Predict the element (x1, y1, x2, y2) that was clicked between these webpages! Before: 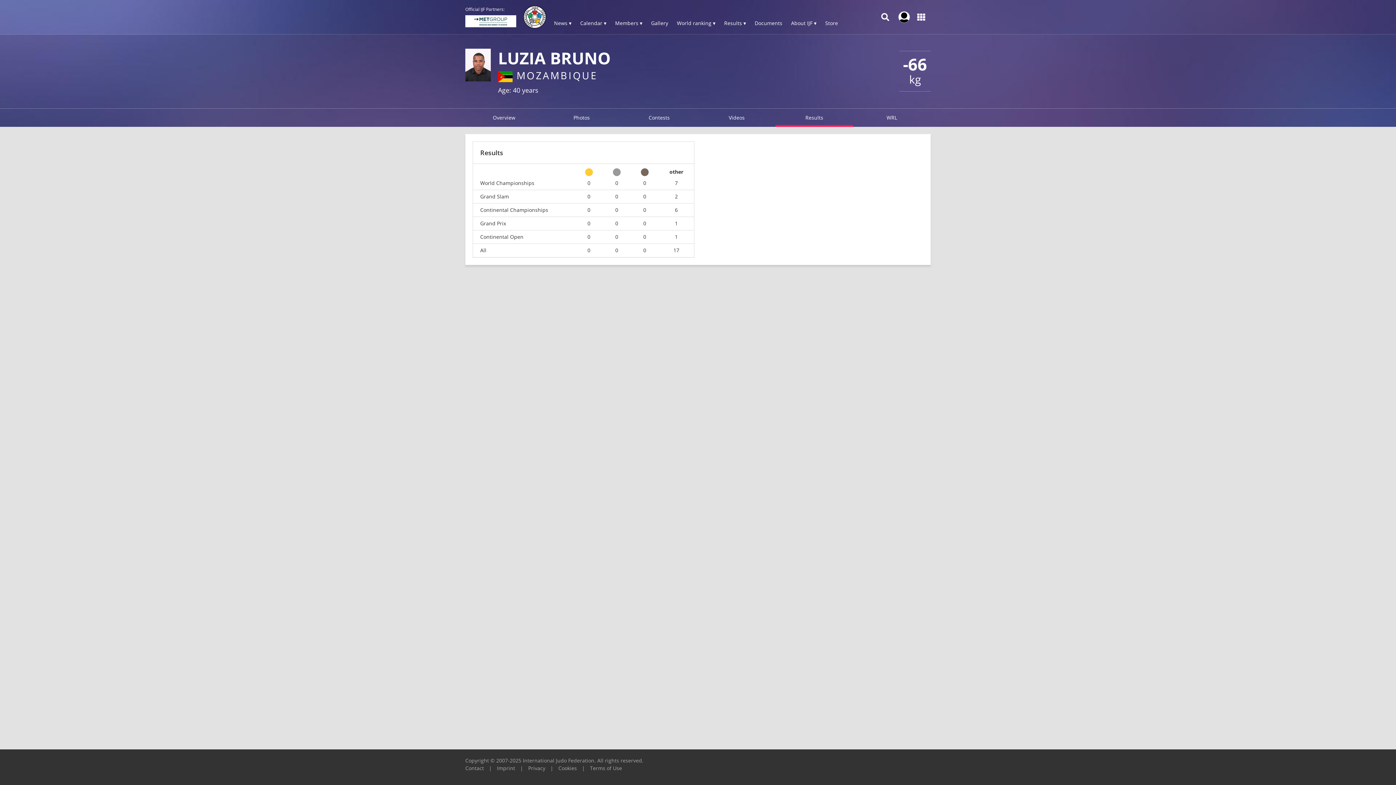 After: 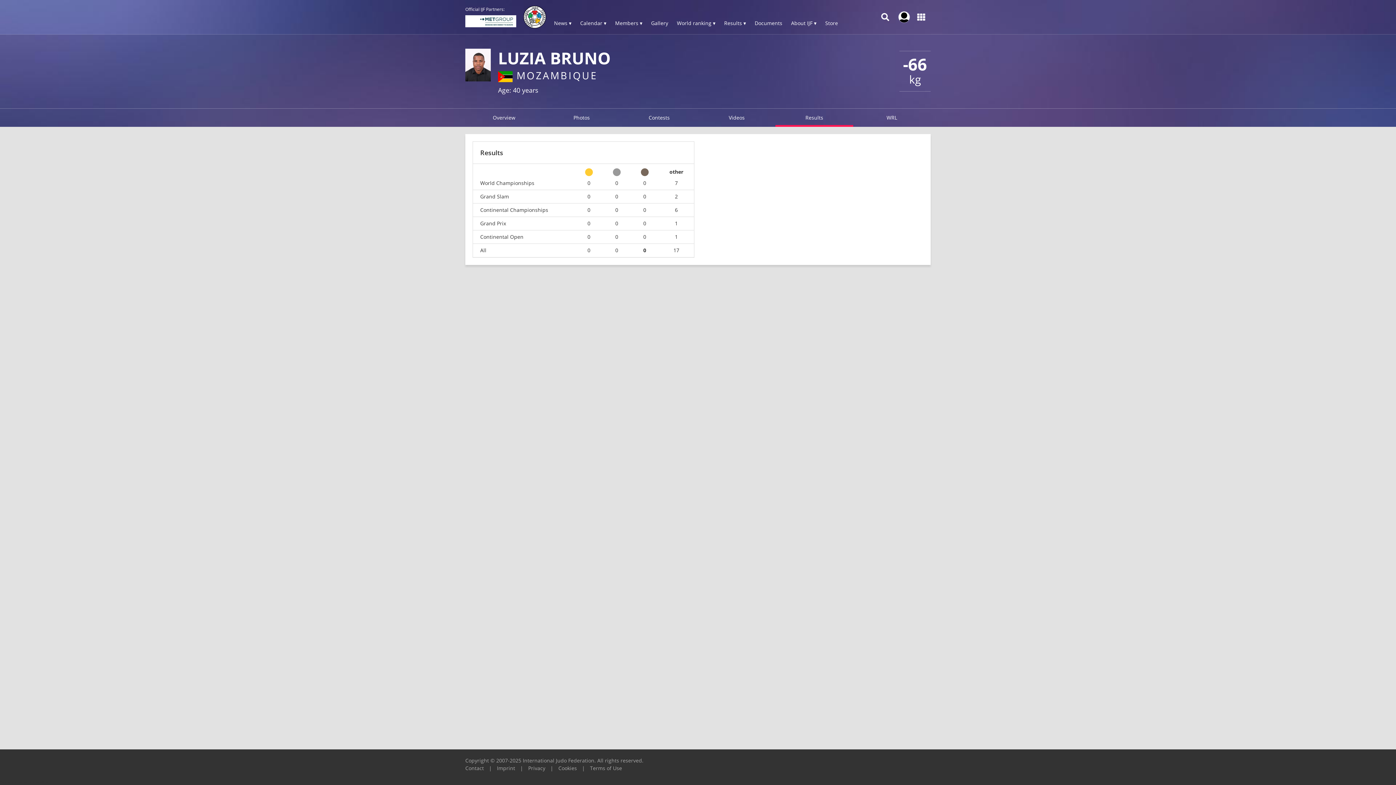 Action: bbox: (638, 247, 651, 253) label: 0